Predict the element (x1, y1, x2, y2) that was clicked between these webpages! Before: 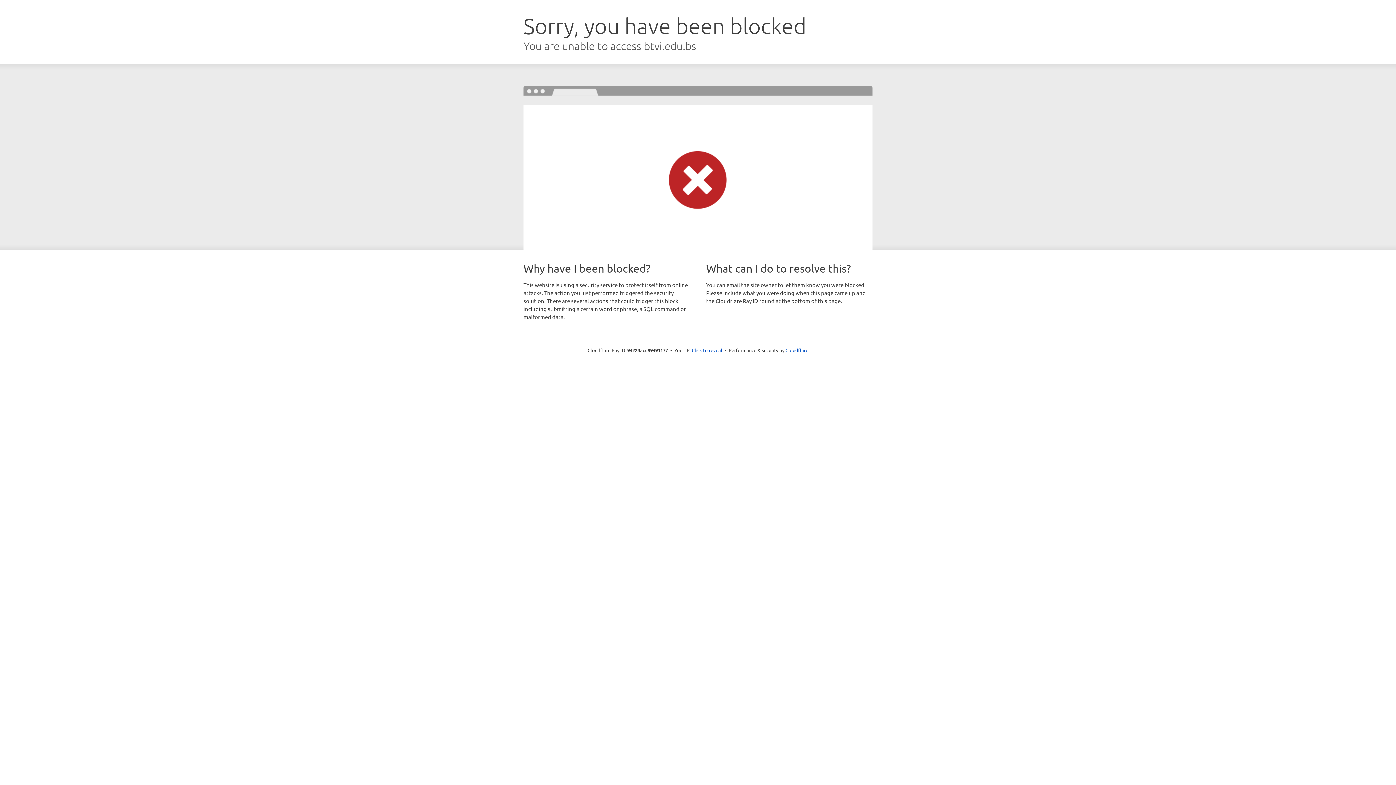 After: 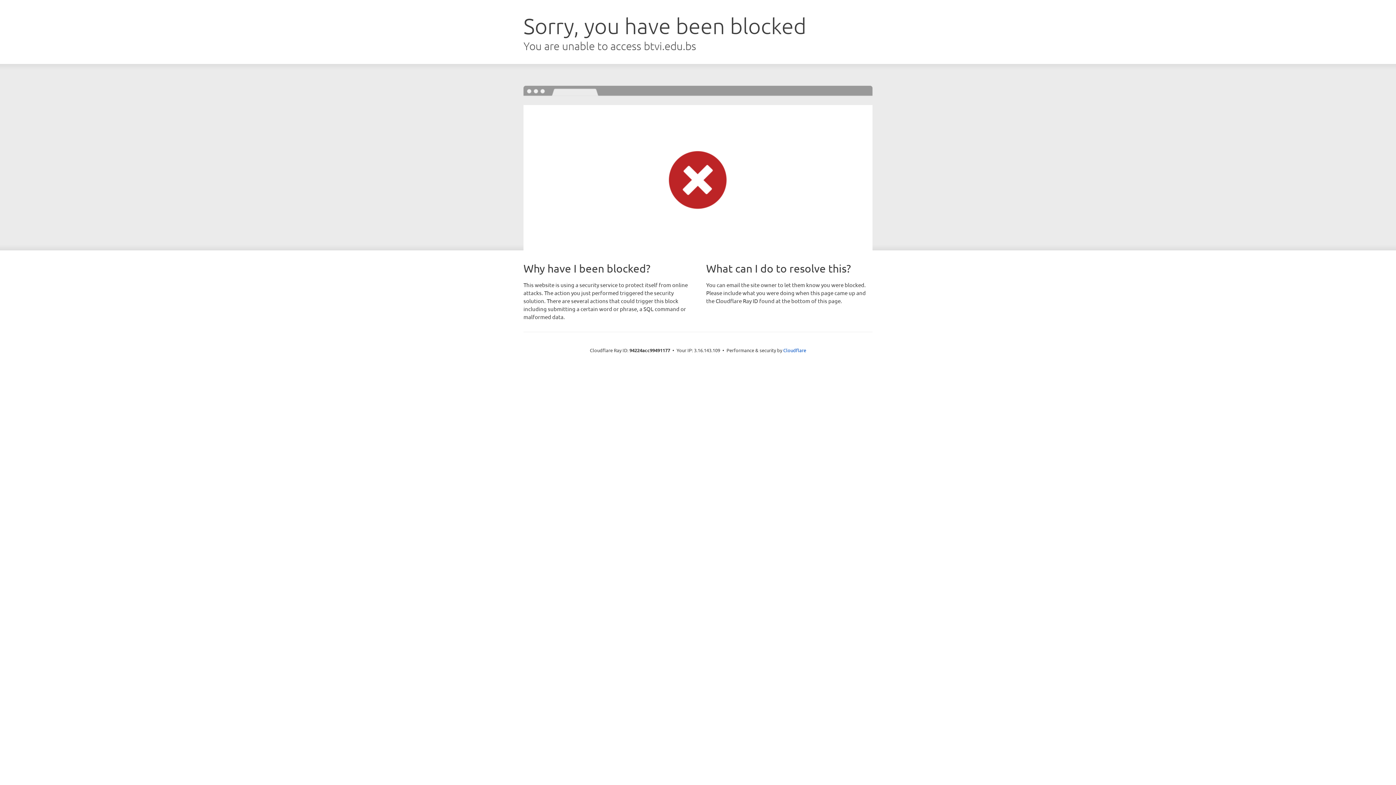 Action: bbox: (692, 346, 722, 353) label: Click to reveal